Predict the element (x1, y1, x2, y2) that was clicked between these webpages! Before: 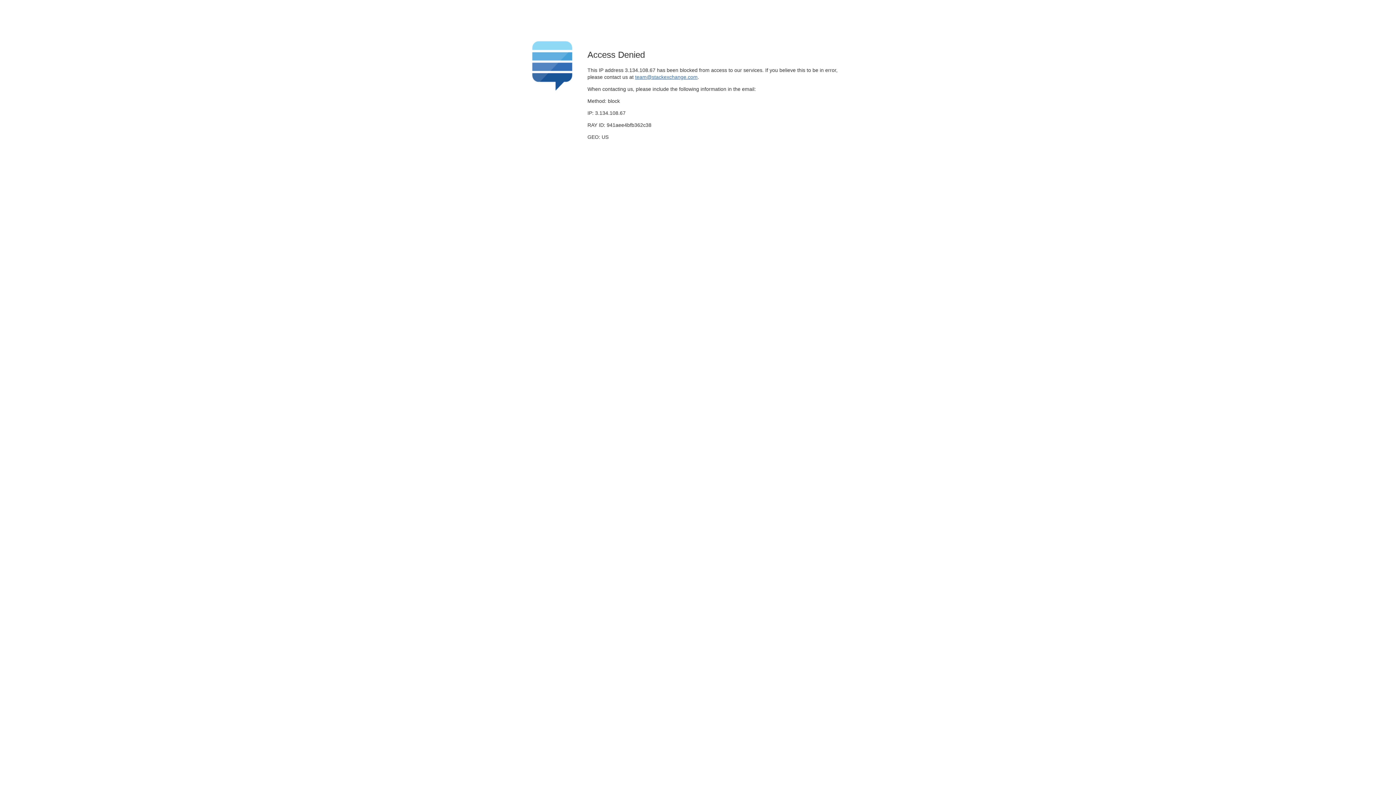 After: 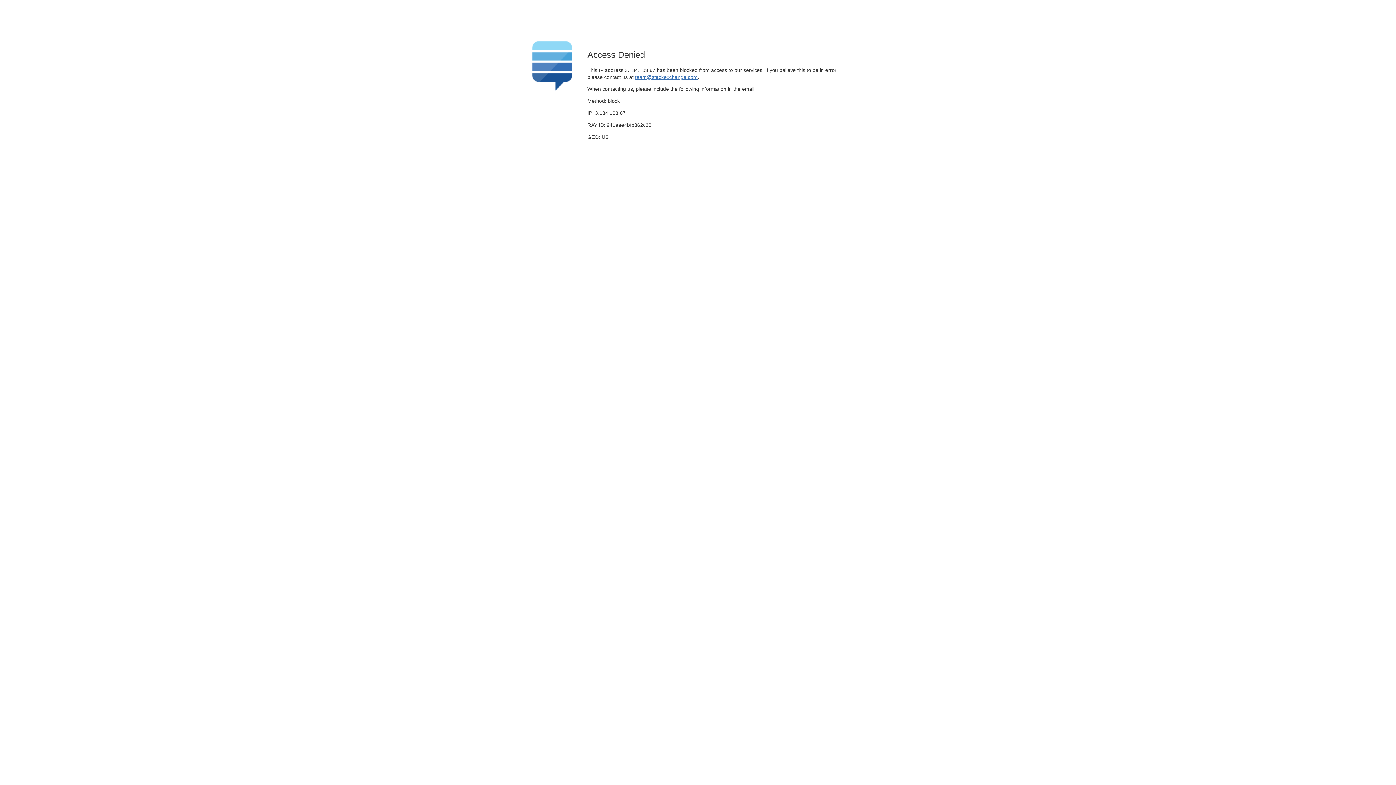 Action: label: team@stackexchange.com bbox: (635, 74, 697, 79)